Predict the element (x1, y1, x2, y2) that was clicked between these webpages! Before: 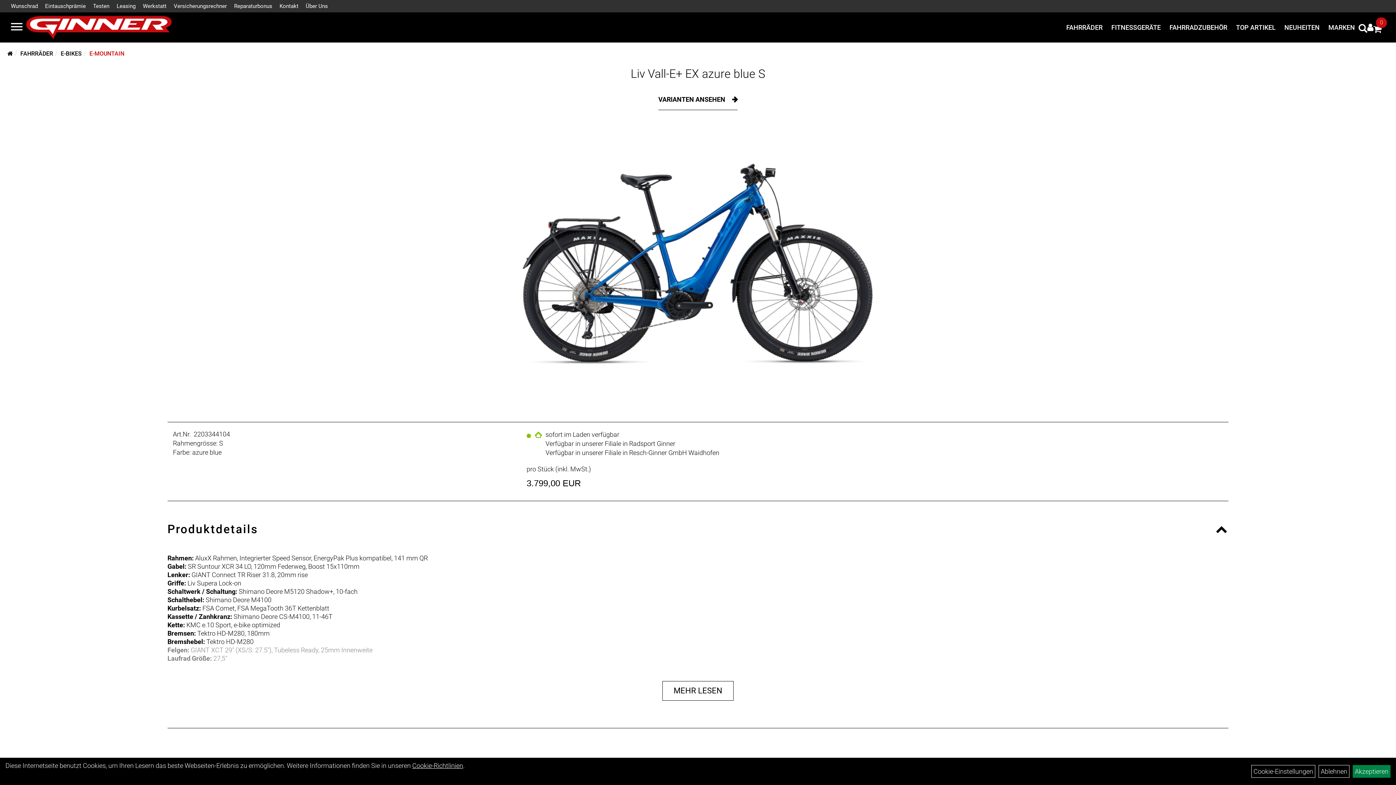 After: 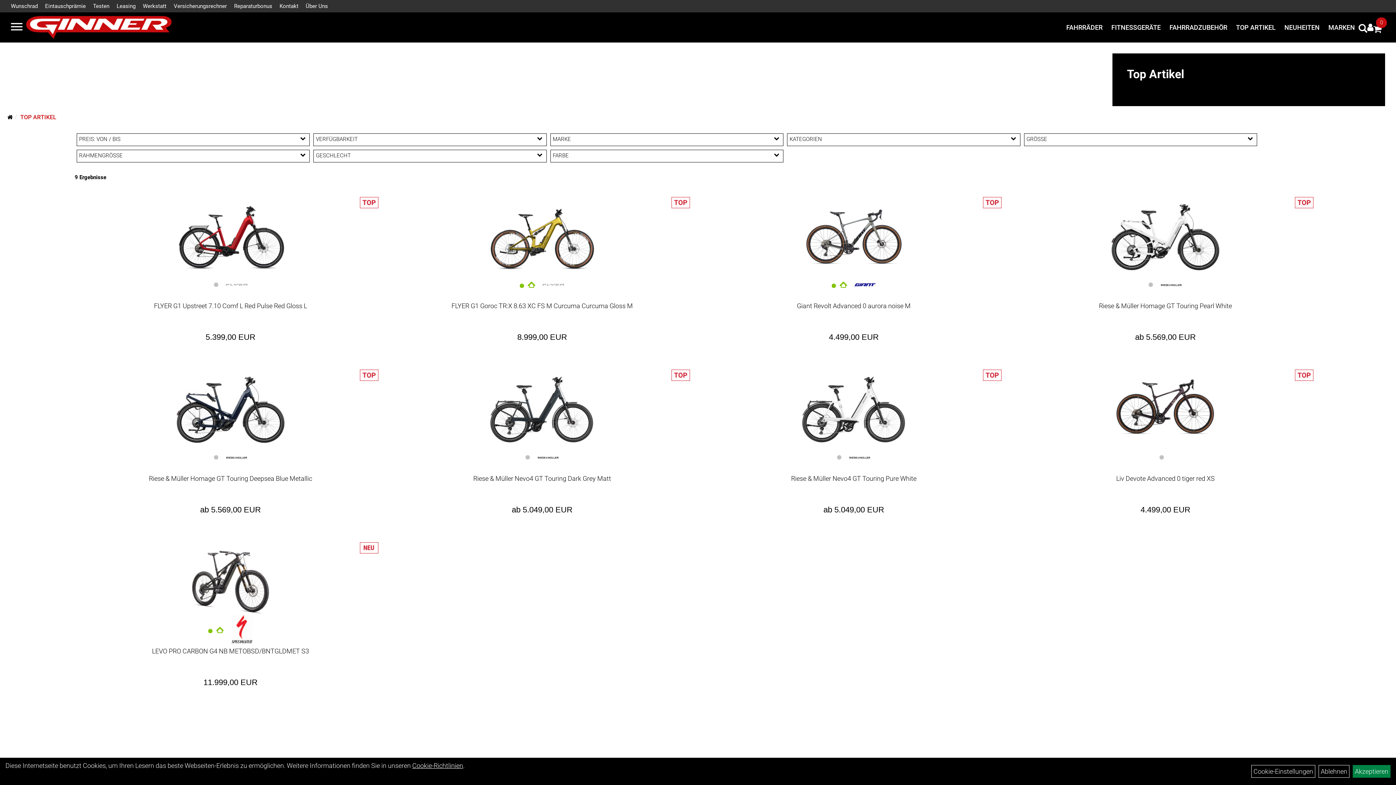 Action: bbox: (1232, 20, 1279, 34) label: TOP ARTIKEL